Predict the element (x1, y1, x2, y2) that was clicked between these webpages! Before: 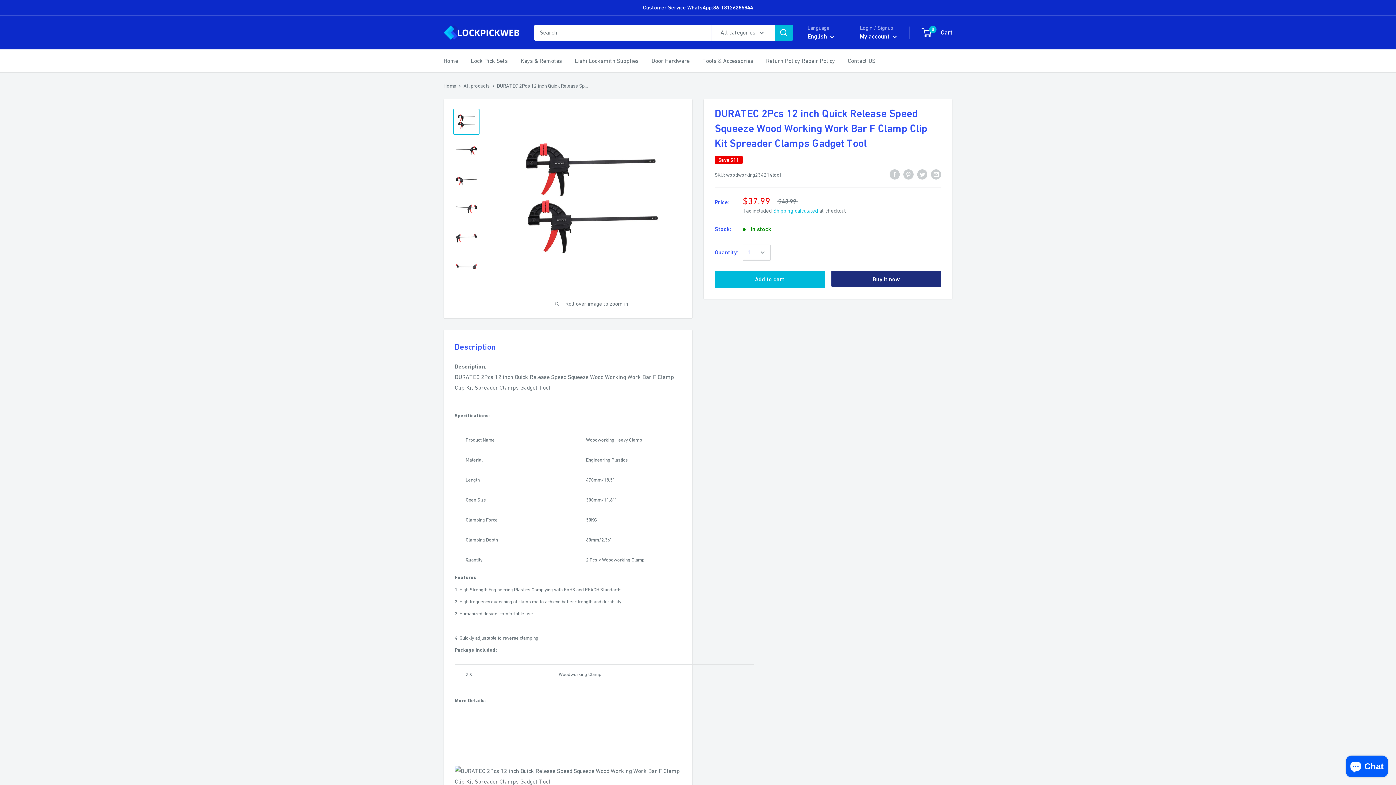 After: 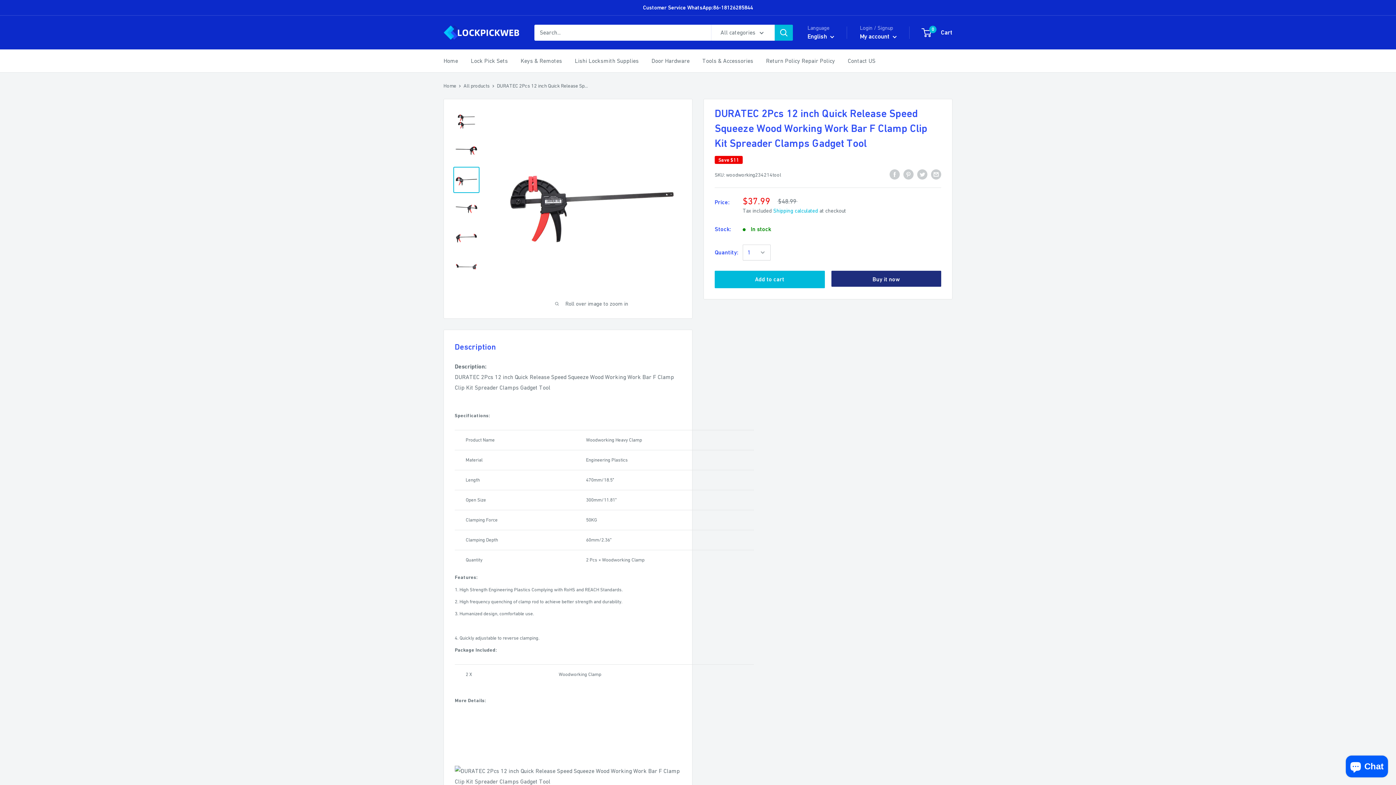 Action: bbox: (453, 166, 479, 193)